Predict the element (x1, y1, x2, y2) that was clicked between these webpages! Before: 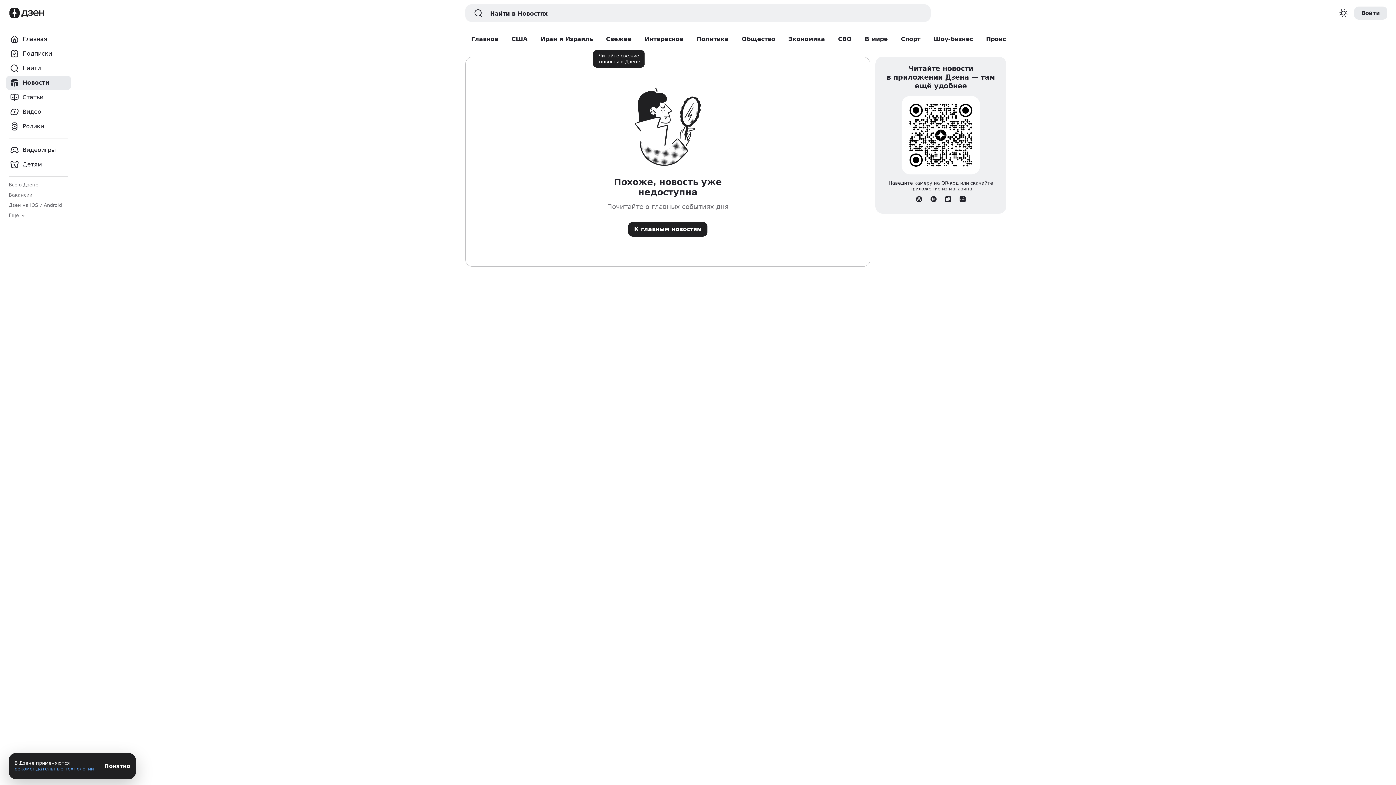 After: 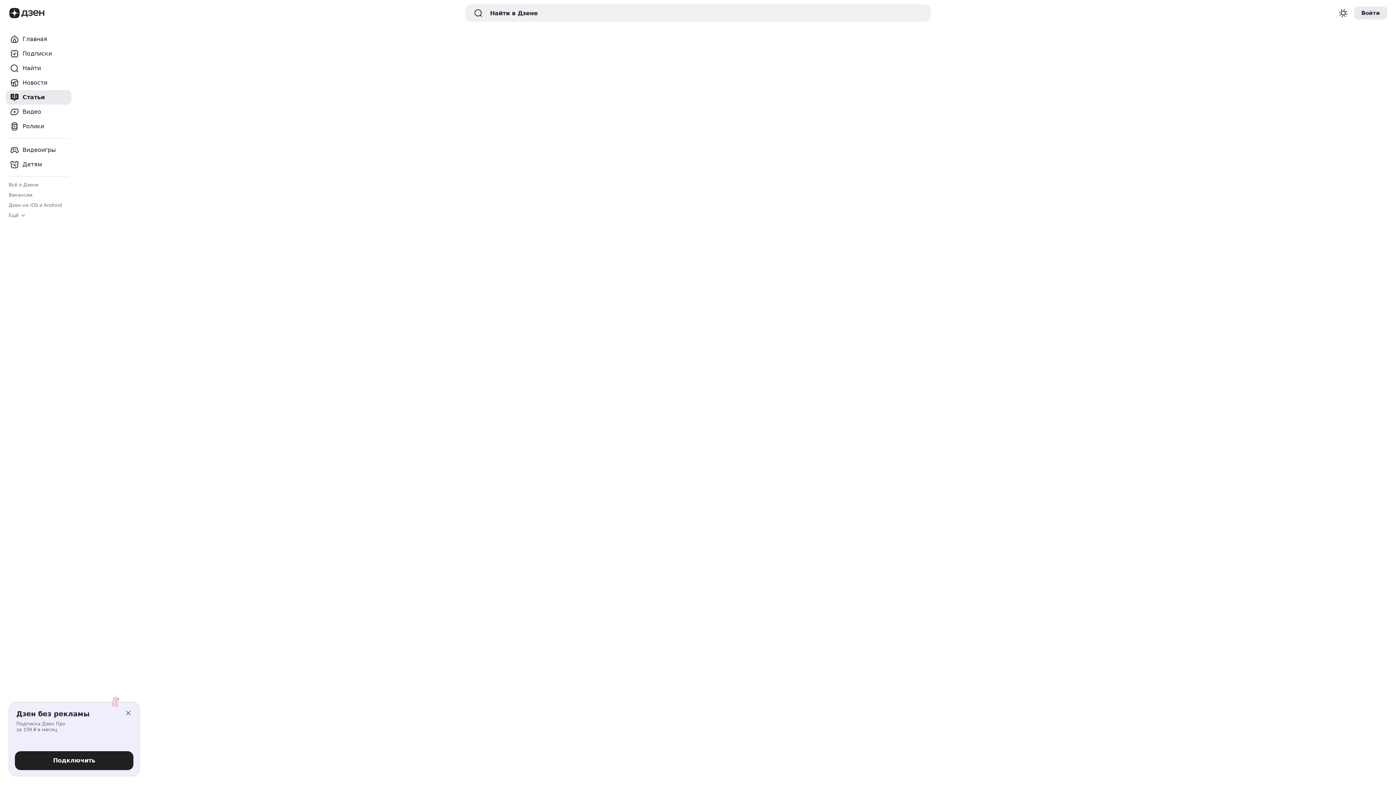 Action: bbox: (5, 90, 71, 104) label: Статьи